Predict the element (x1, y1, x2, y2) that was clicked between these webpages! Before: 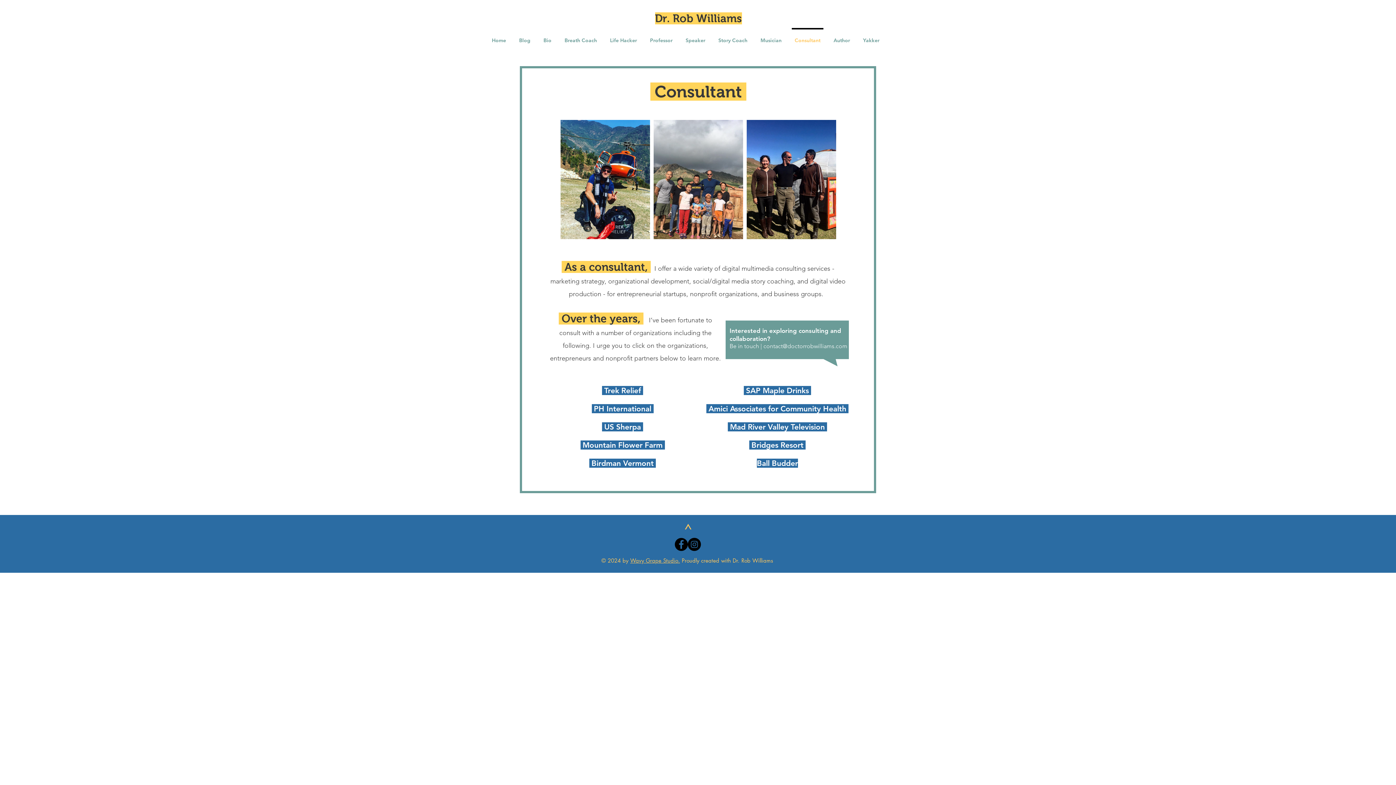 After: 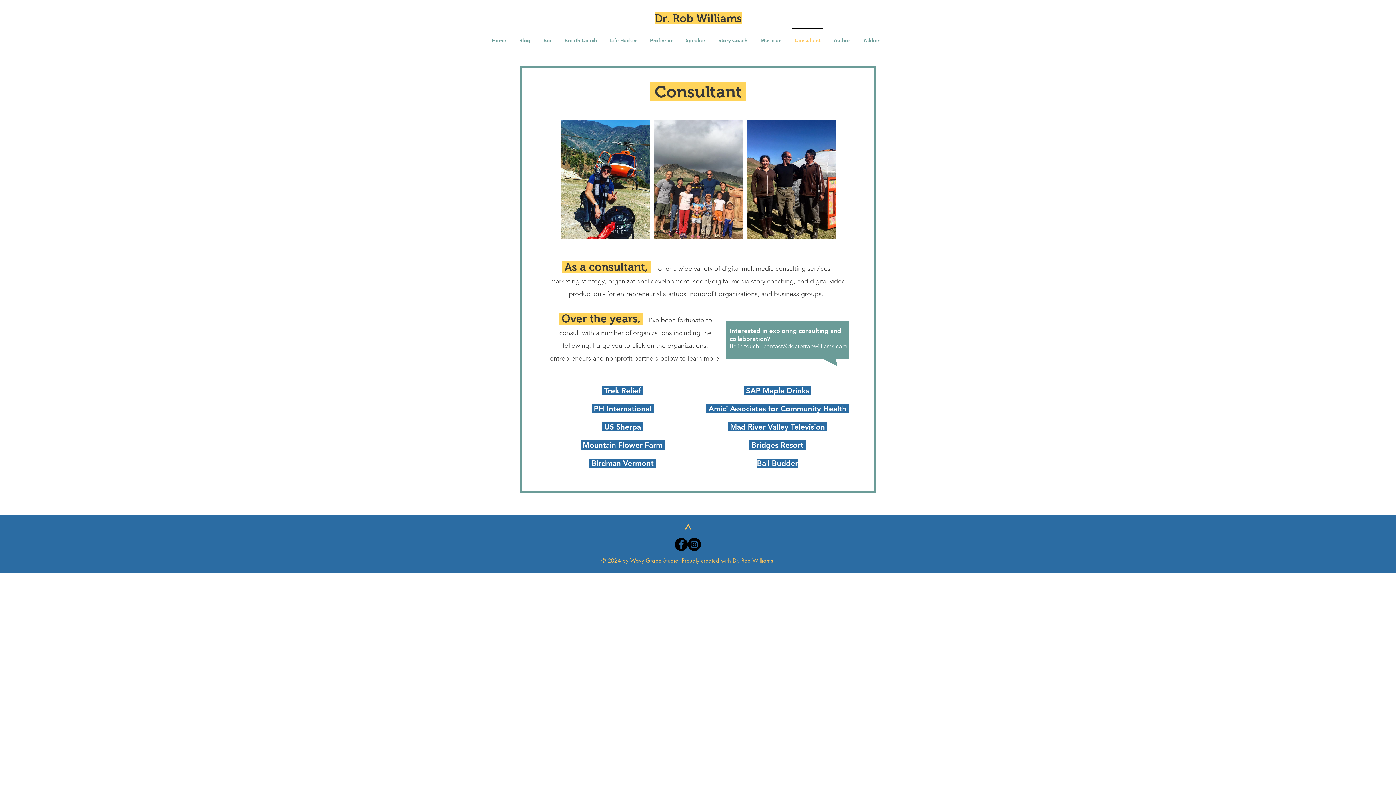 Action: label: Dr. Rob Williams bbox: (732, 557, 773, 564)